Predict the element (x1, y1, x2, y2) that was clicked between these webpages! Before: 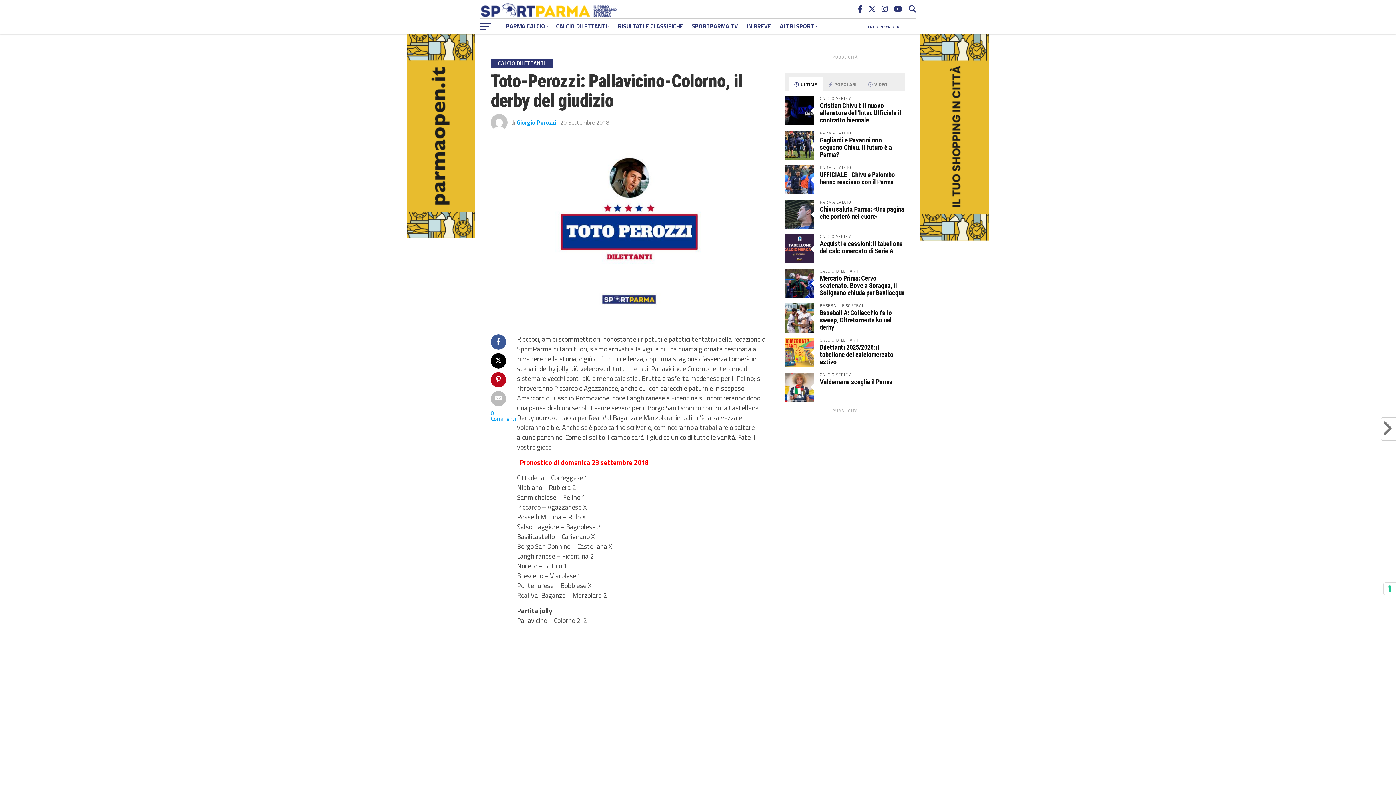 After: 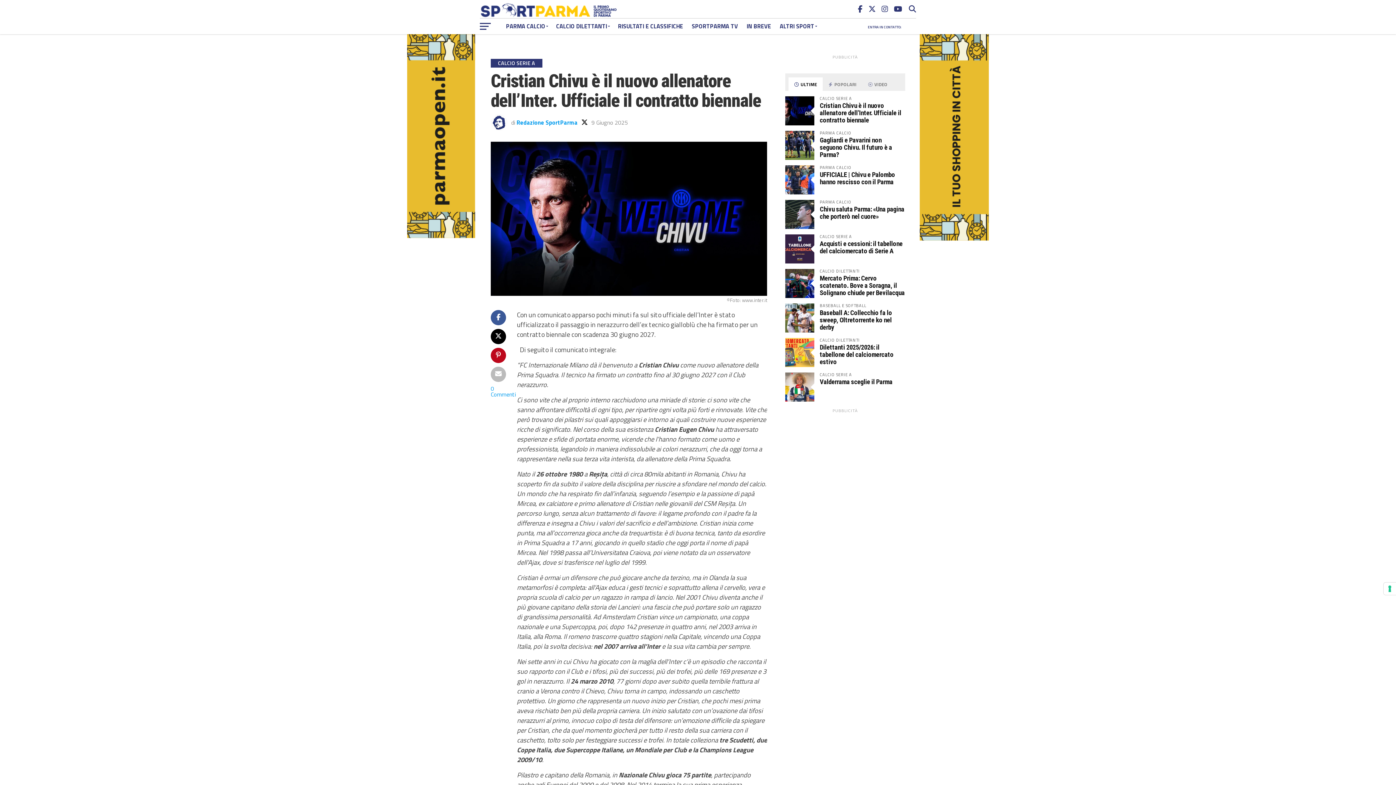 Action: label: Cristian Chivu è il nuovo allenatore dell’Inter. Ufficiale il contratto biennale bbox: (820, 101, 901, 124)